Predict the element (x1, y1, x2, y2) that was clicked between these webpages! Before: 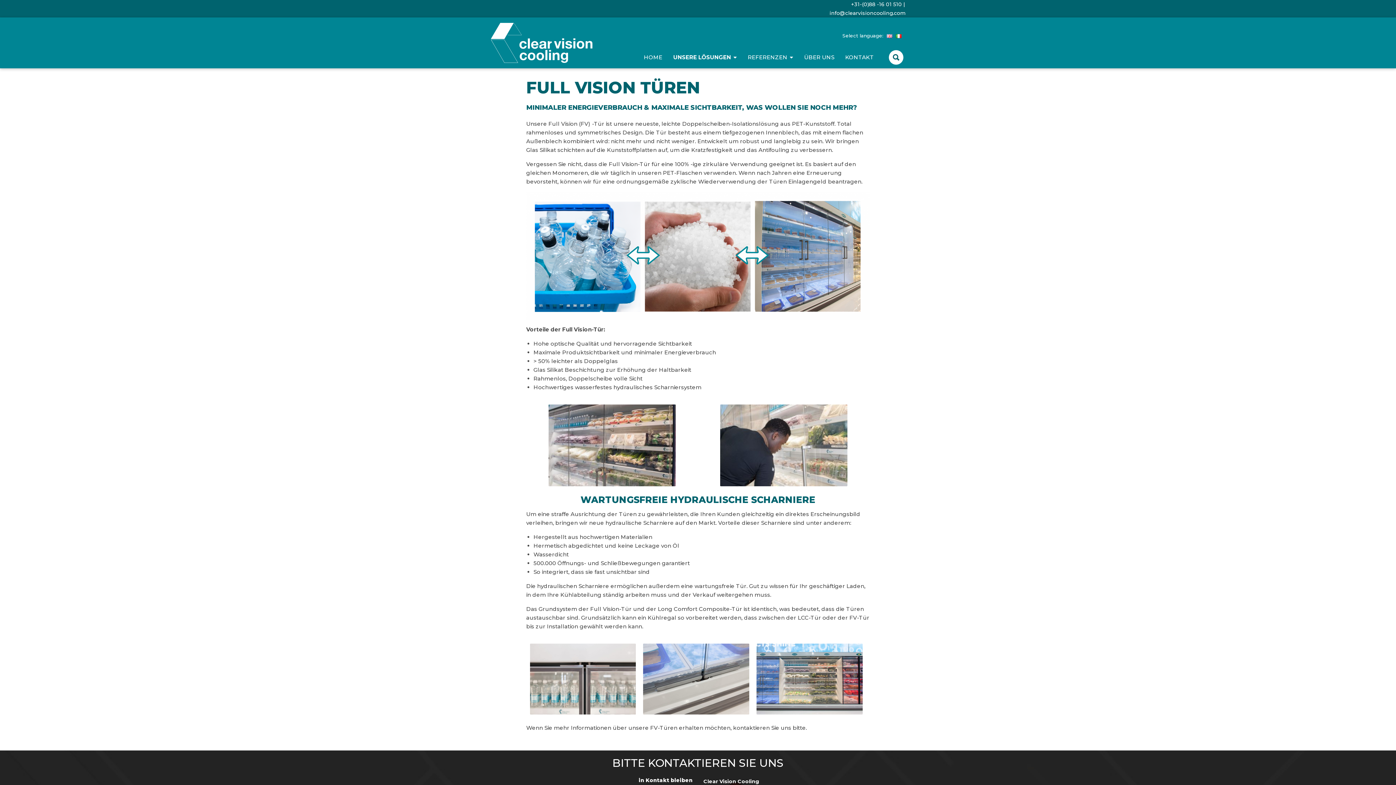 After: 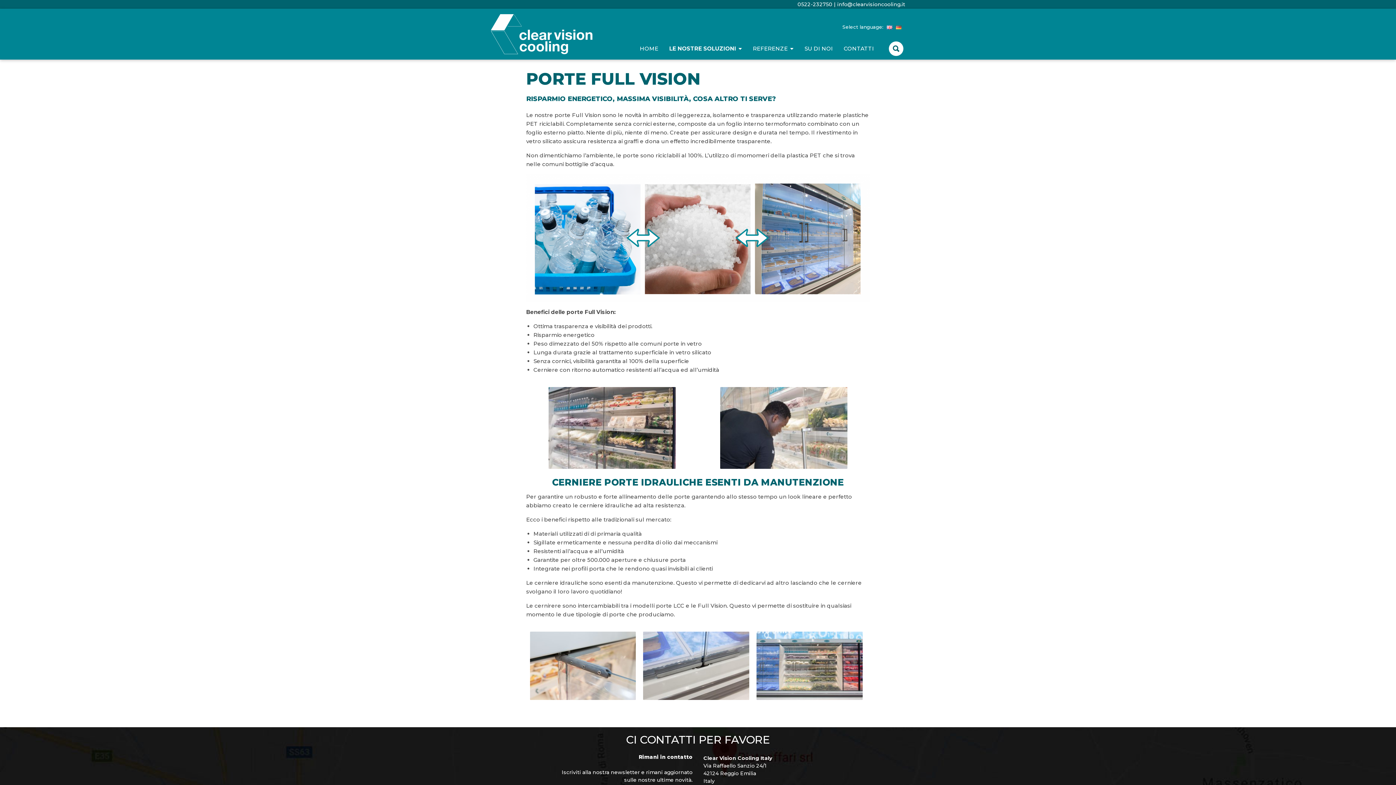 Action: bbox: (896, 32, 901, 38)